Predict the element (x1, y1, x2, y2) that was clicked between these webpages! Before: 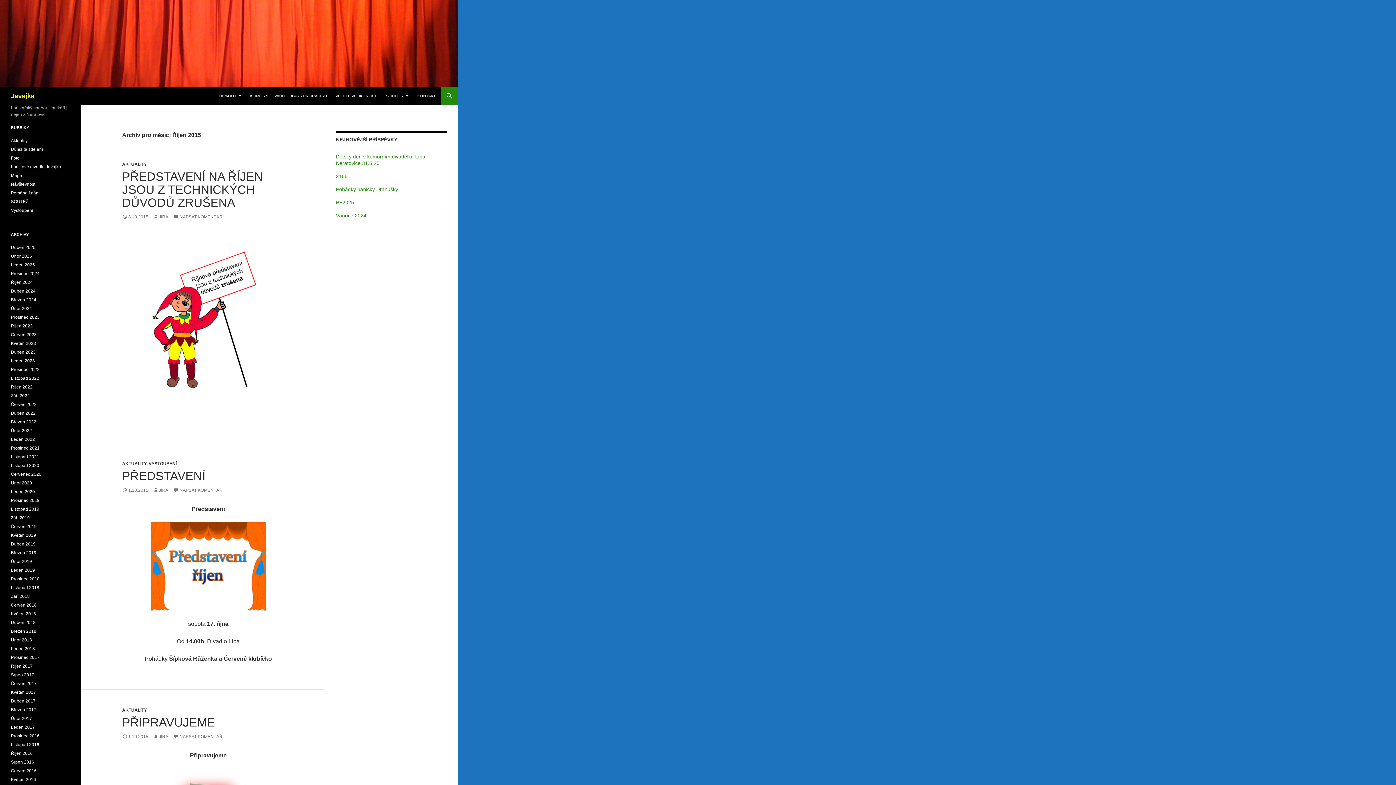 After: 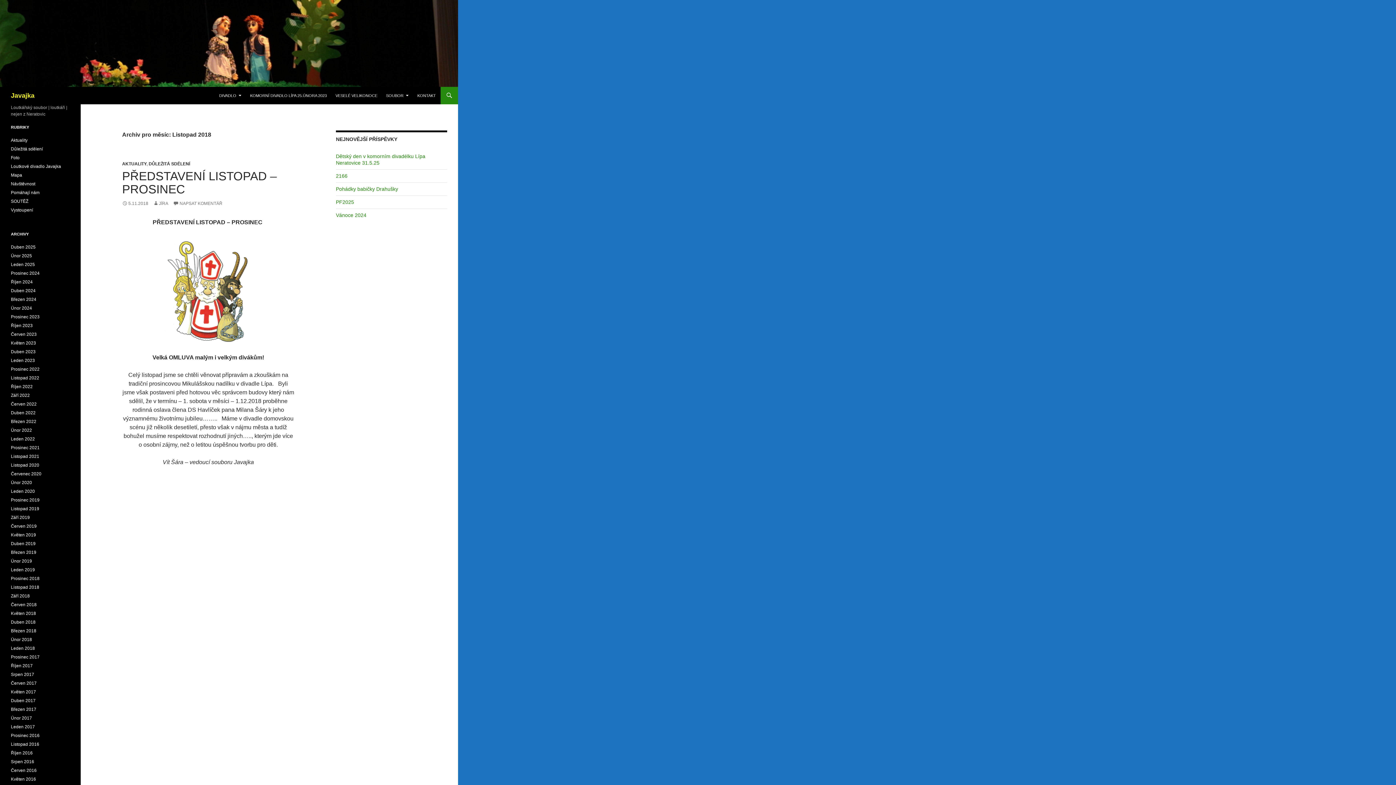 Action: label: Listopad 2018 bbox: (10, 585, 39, 590)